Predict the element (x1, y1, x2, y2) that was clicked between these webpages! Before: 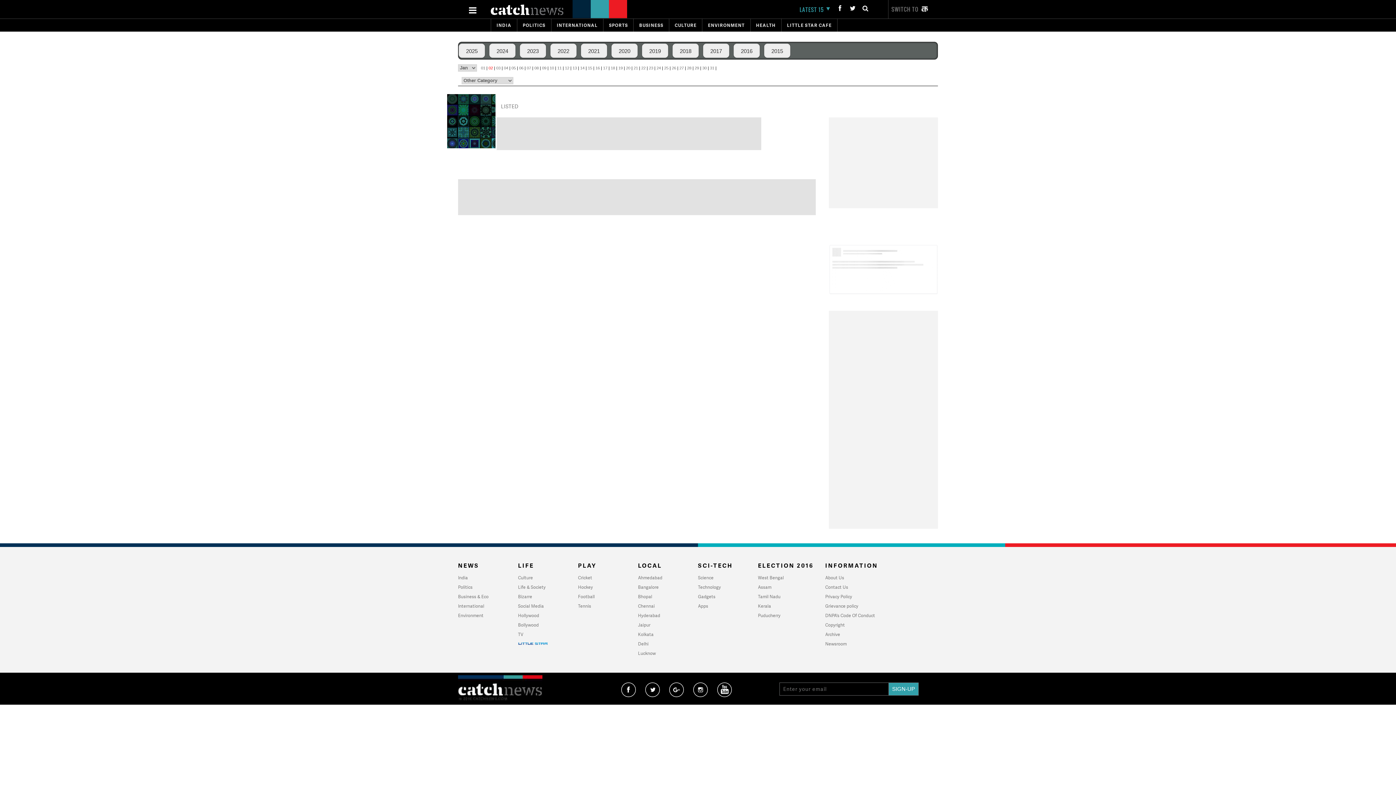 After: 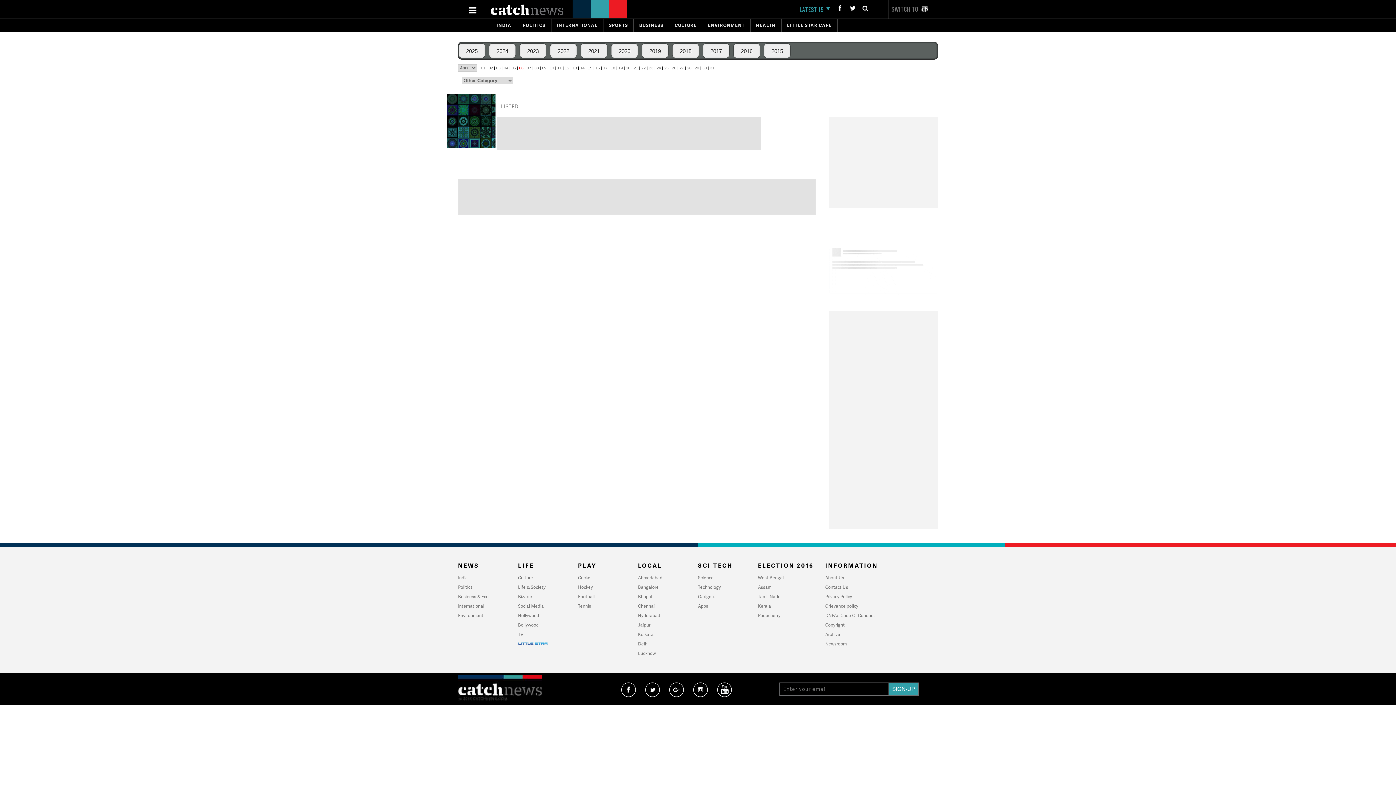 Action: bbox: (519, 65, 523, 70) label: 06